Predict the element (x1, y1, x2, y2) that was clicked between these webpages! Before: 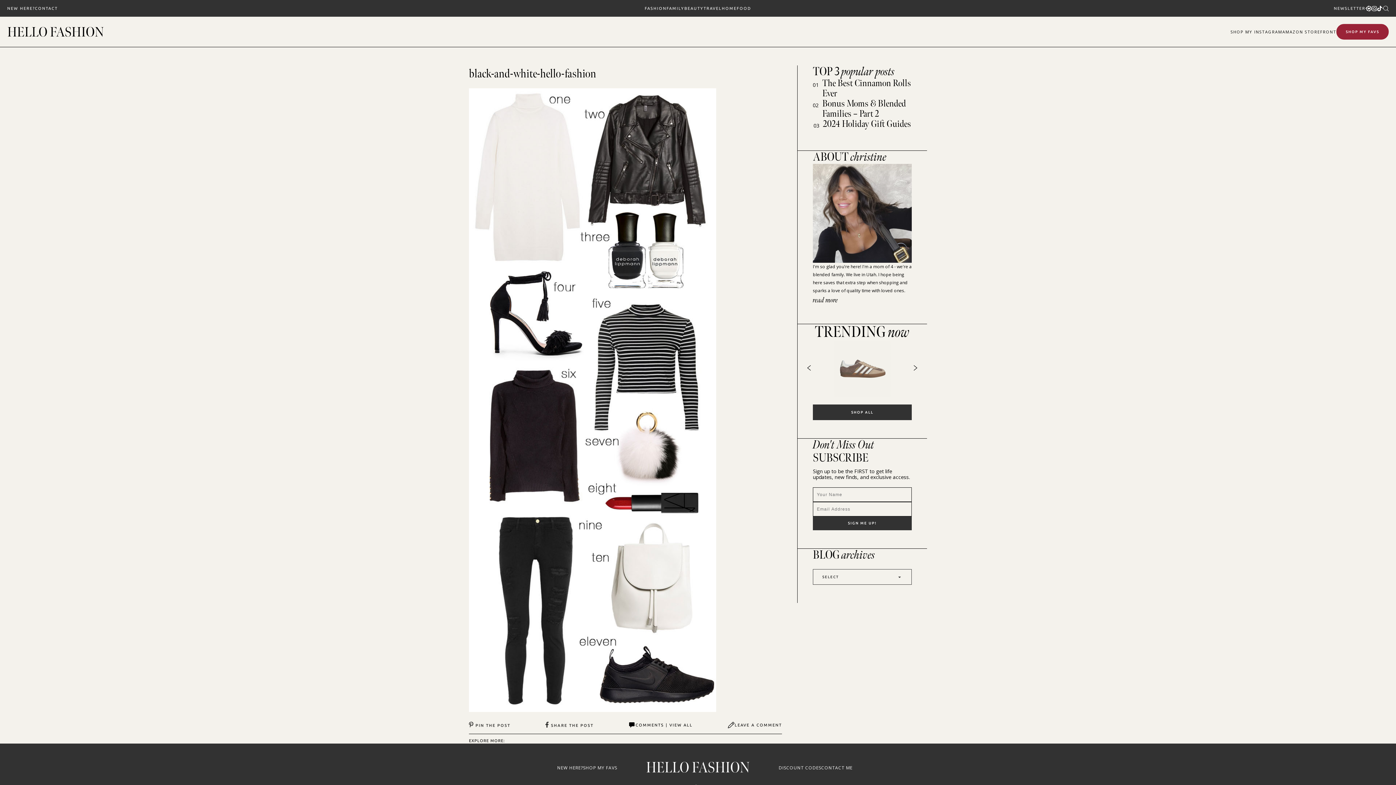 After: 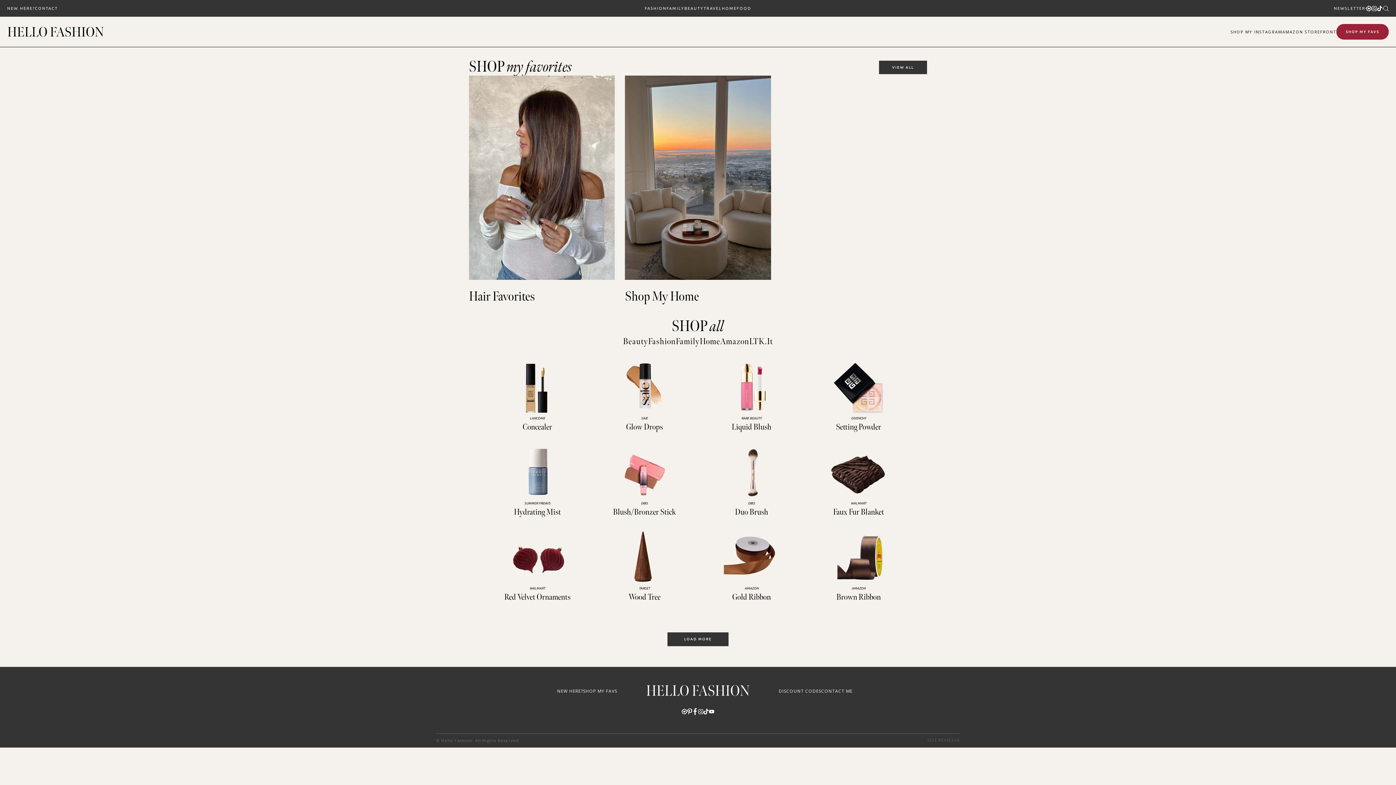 Action: bbox: (813, 404, 912, 420) label: SHOP ALL